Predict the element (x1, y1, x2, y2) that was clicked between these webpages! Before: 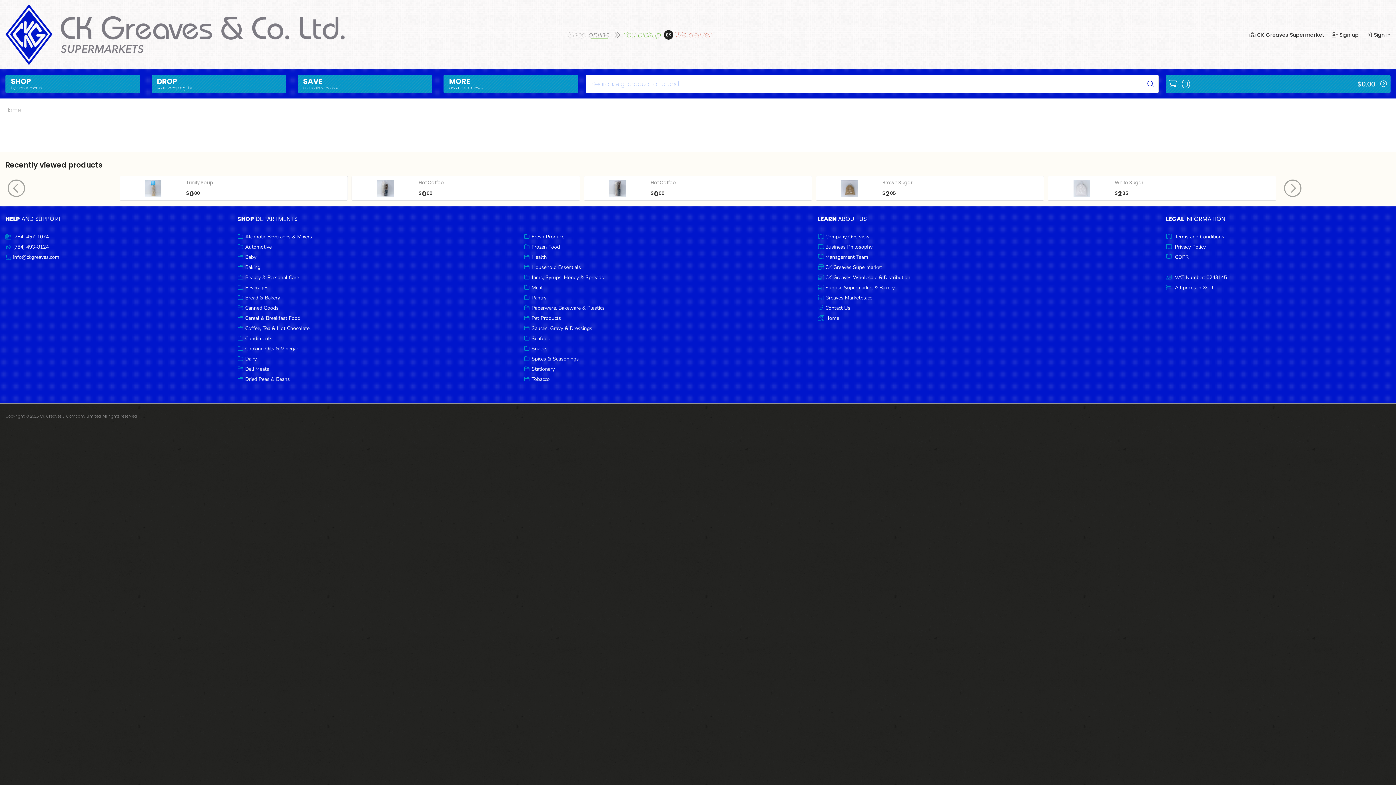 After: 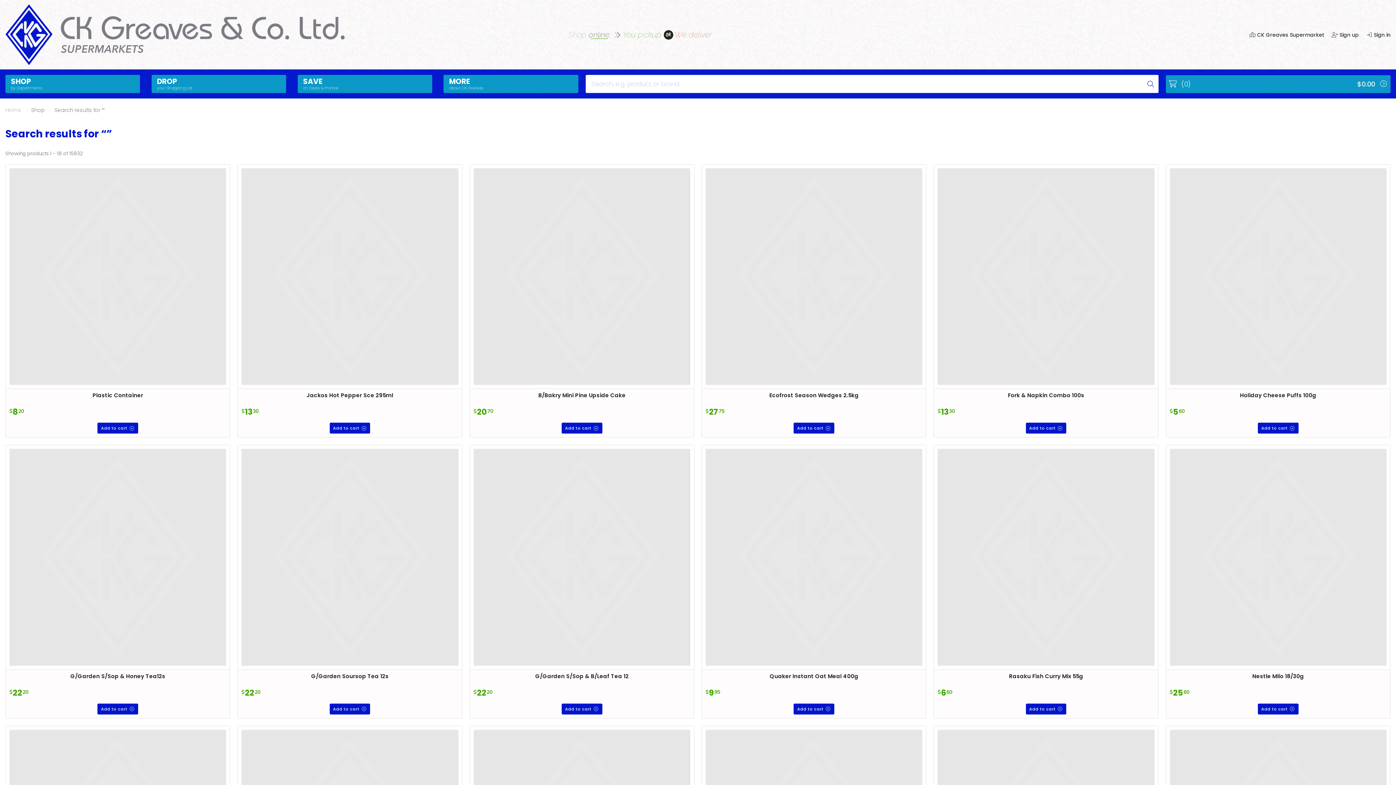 Action: bbox: (1143, 75, 1158, 92) label: Submit